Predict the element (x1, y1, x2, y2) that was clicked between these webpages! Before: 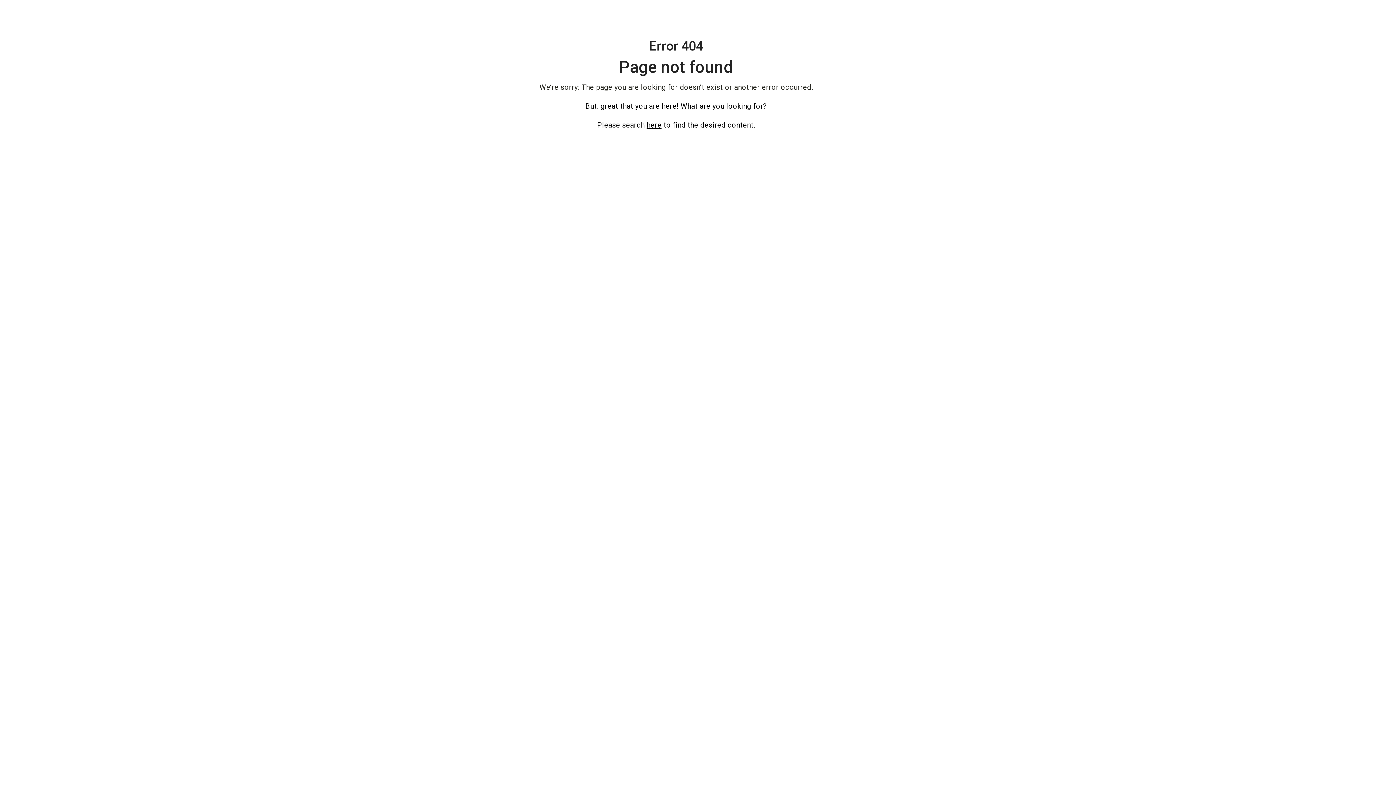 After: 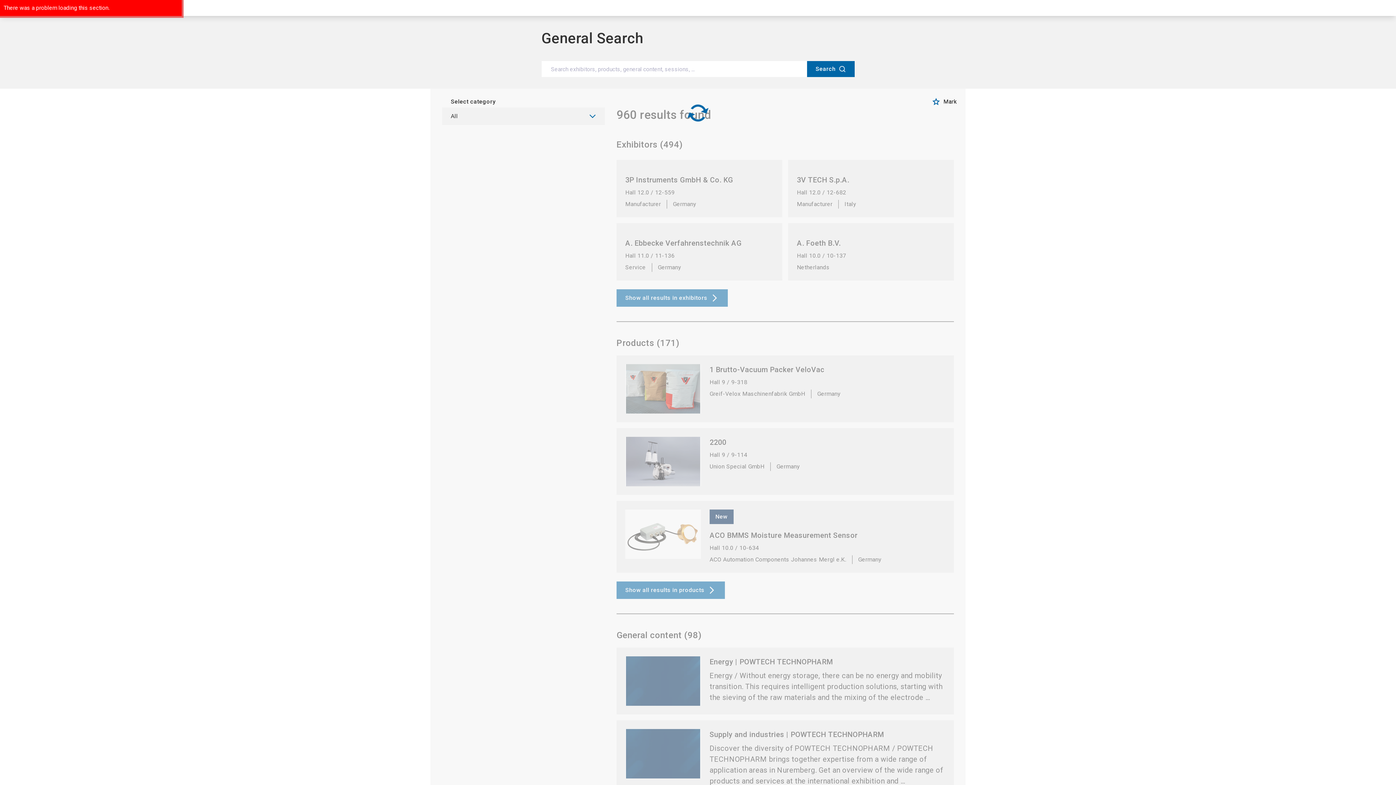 Action: label: here bbox: (646, 120, 661, 129)